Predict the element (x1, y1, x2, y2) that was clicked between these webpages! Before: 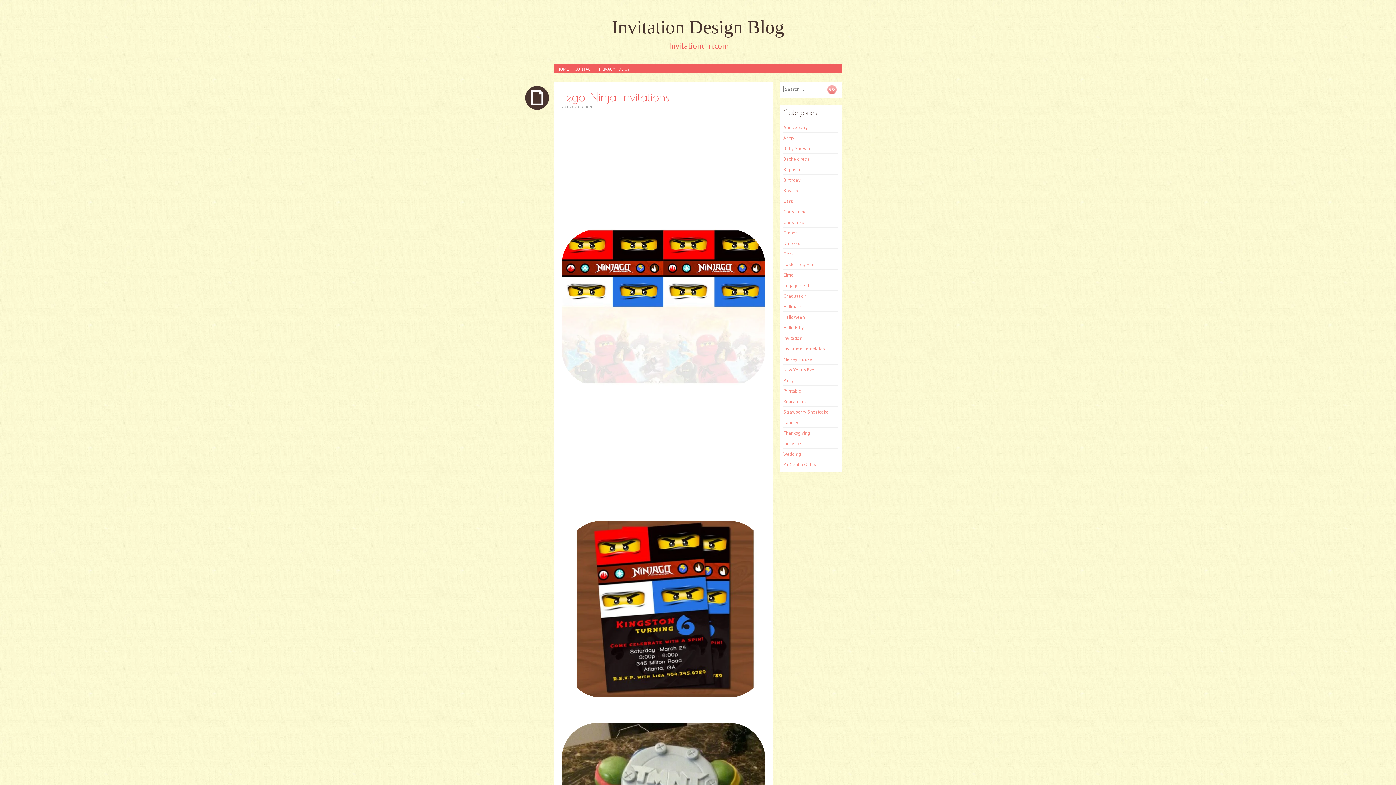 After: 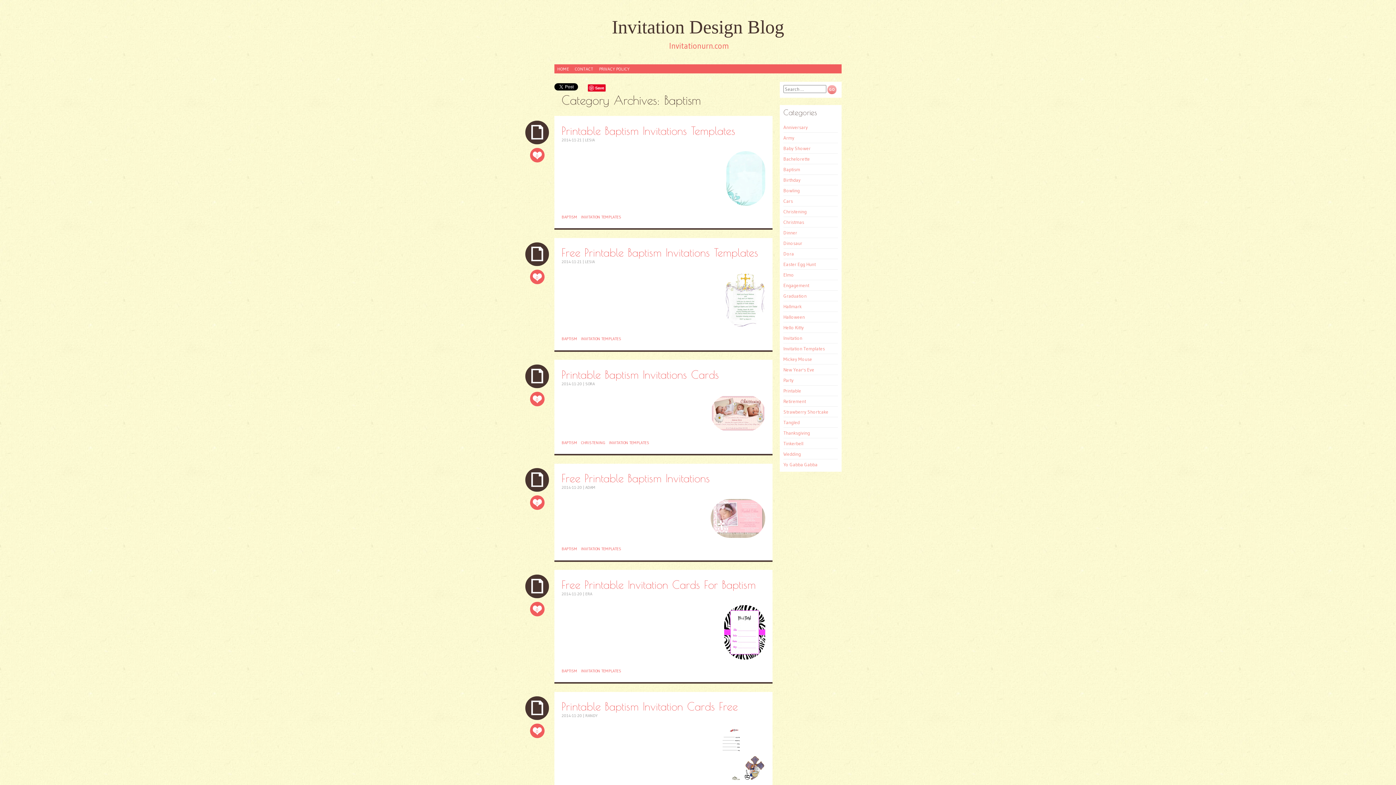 Action: bbox: (783, 166, 800, 172) label: Baptism